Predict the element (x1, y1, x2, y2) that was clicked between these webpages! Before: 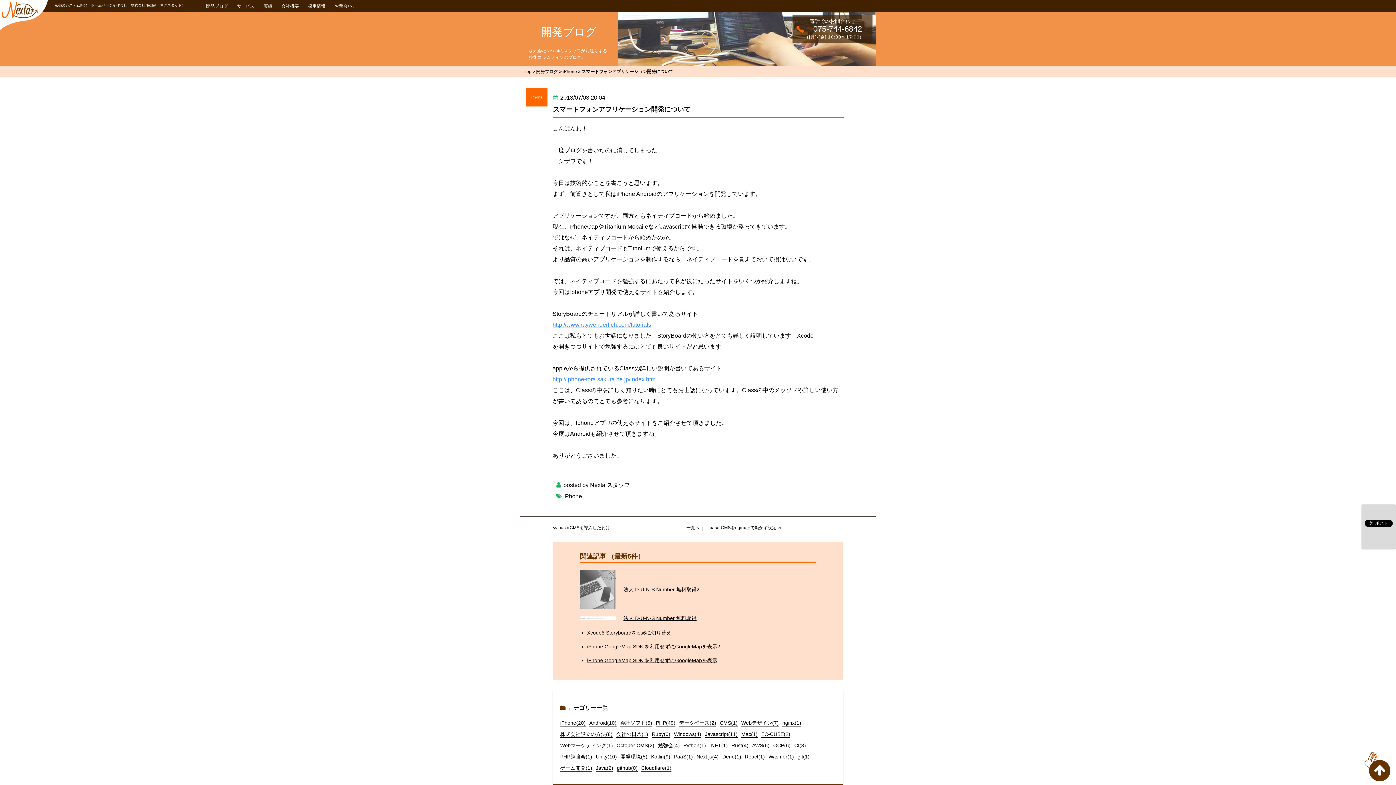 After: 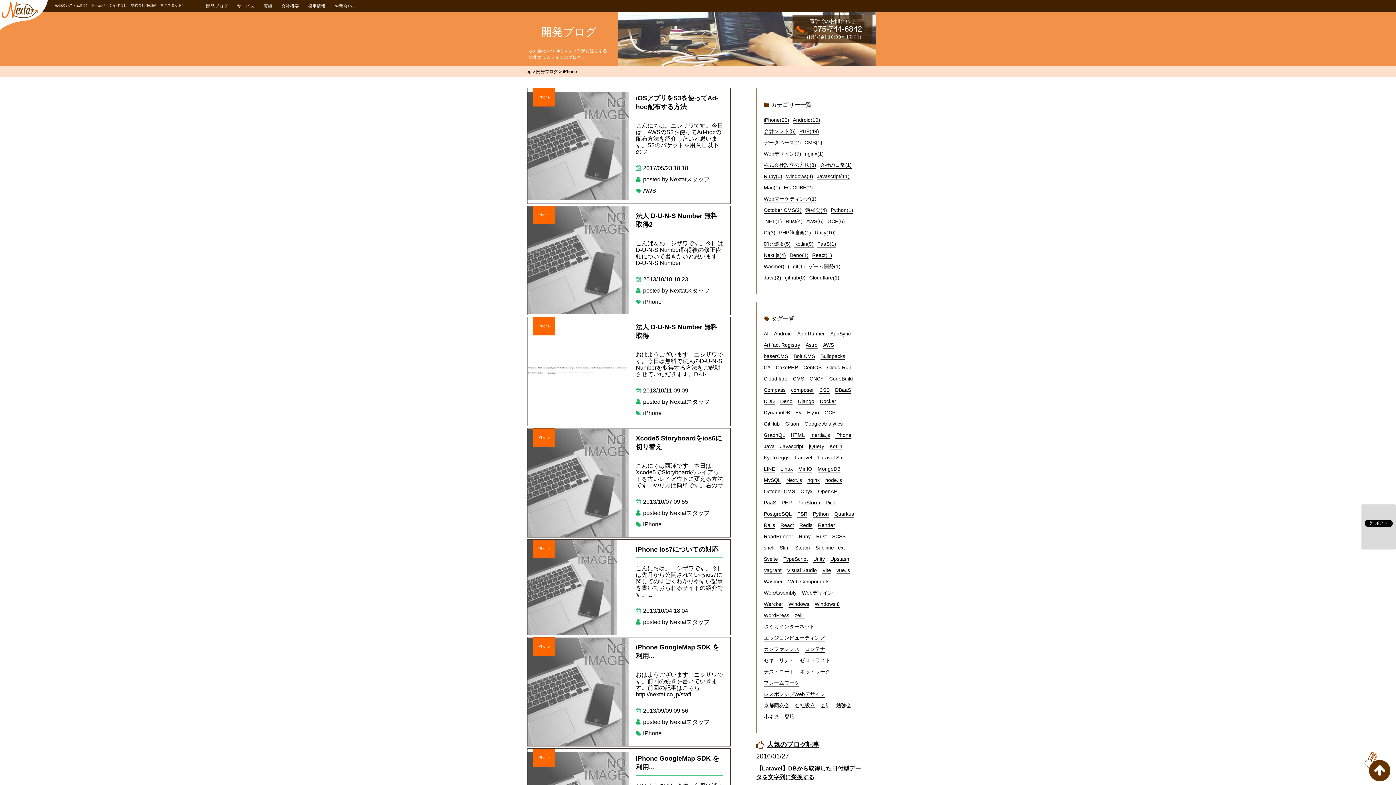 Action: bbox: (560, 720, 585, 726) label: iPhone(20)